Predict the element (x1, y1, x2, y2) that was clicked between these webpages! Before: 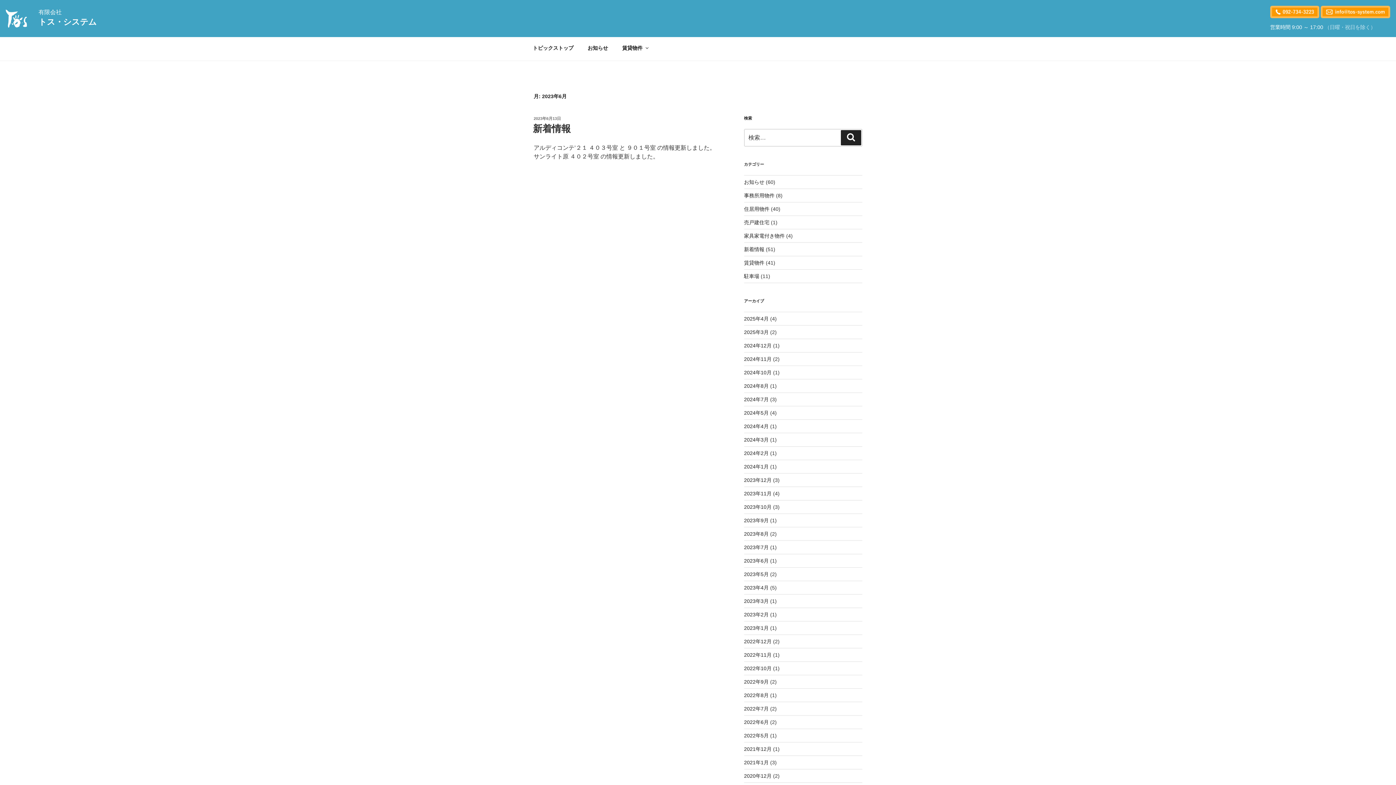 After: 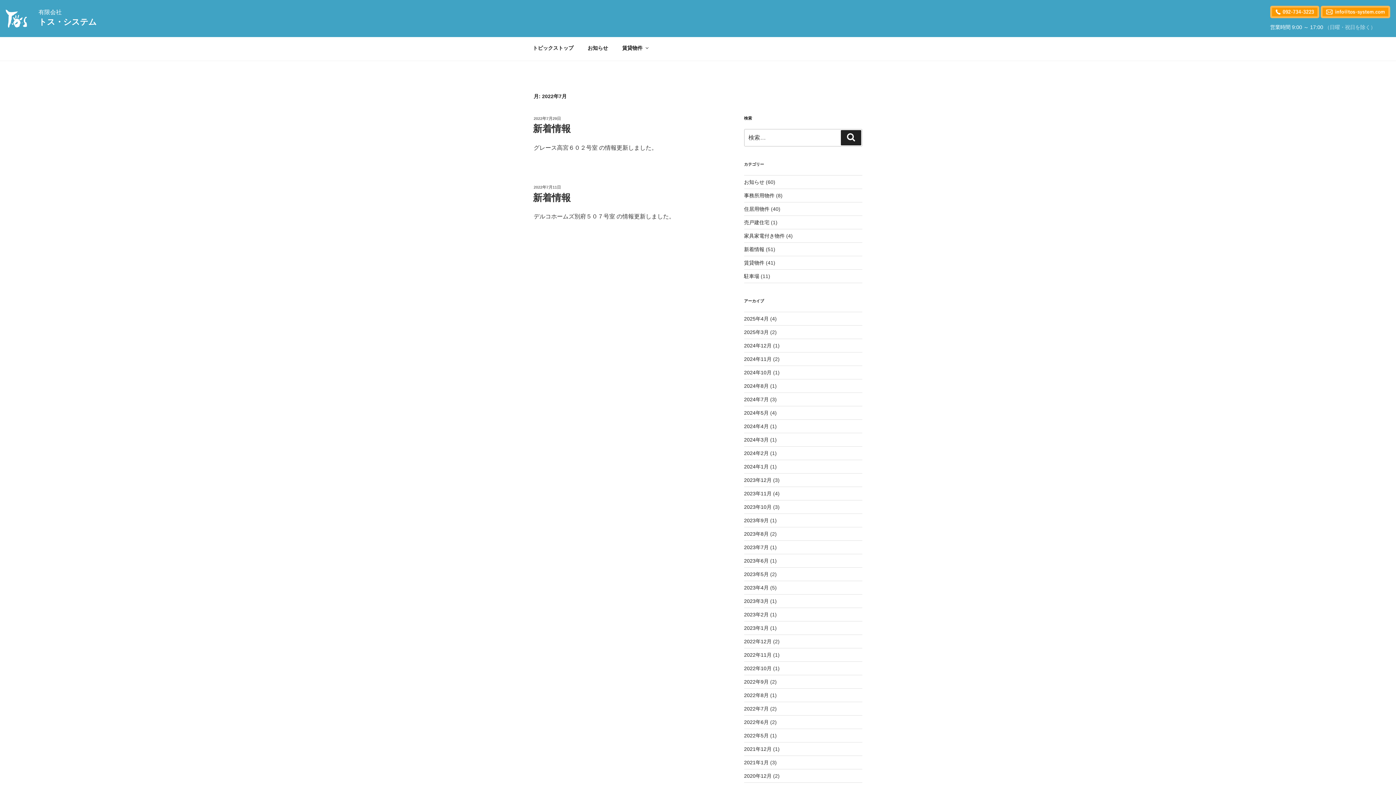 Action: label: 2022年7月 bbox: (744, 706, 768, 711)